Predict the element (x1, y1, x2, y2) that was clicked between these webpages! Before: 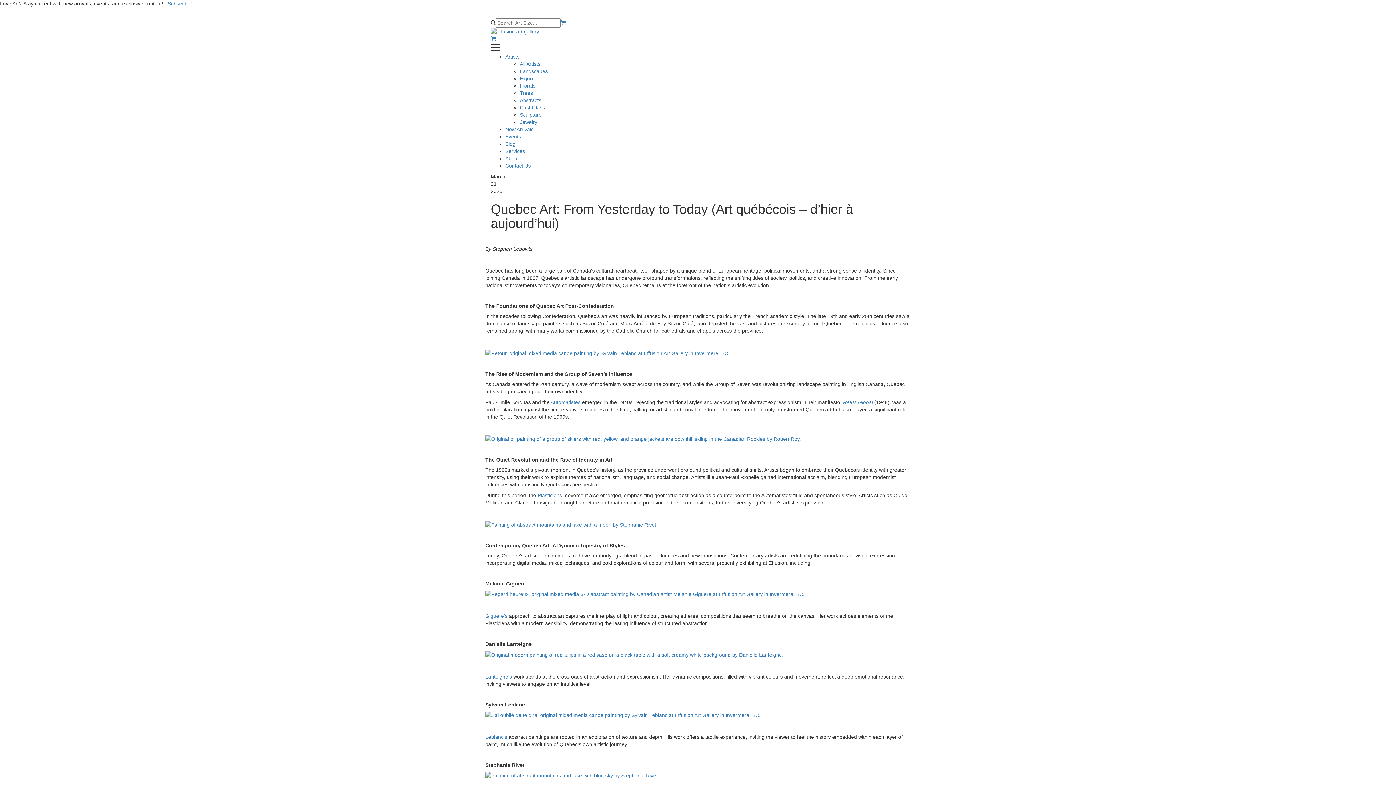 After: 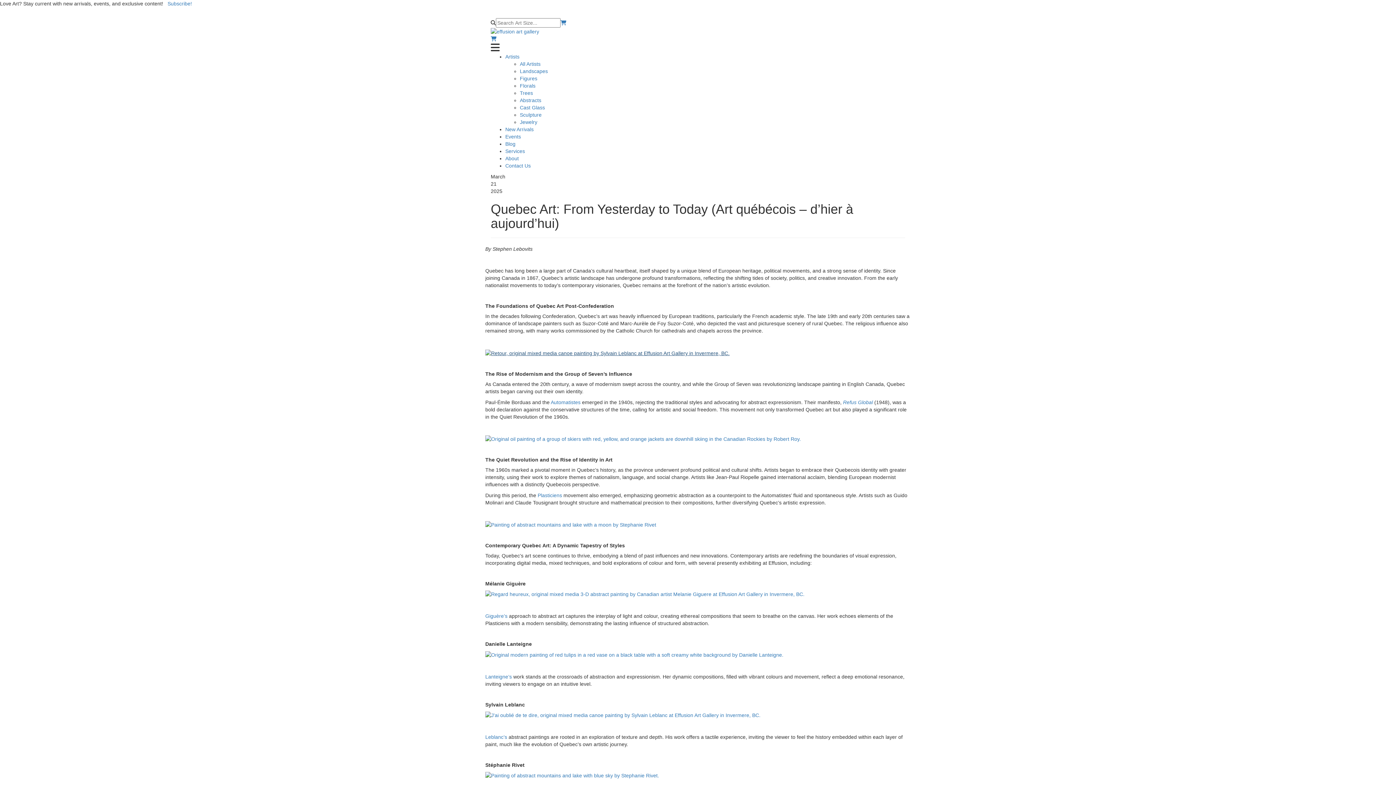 Action: bbox: (485, 349, 729, 355)